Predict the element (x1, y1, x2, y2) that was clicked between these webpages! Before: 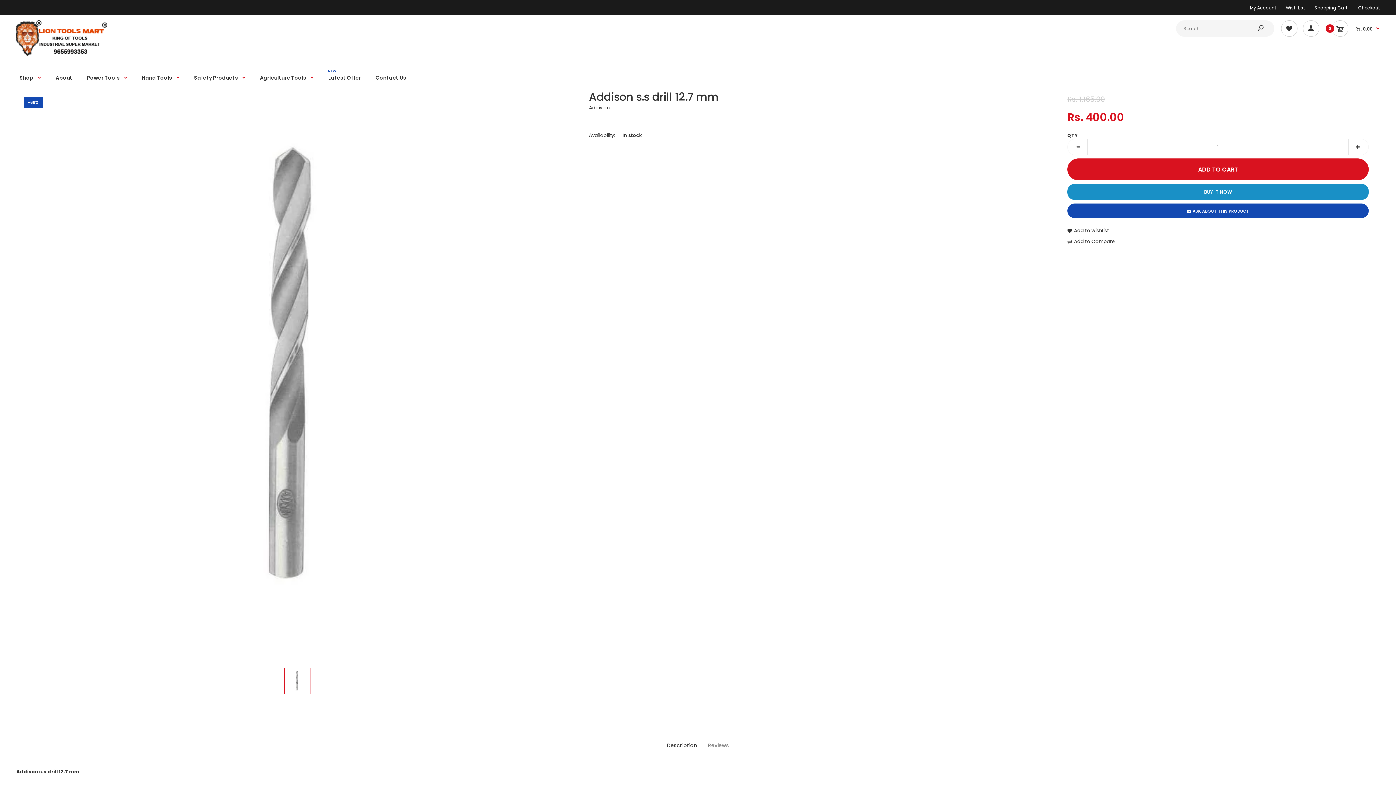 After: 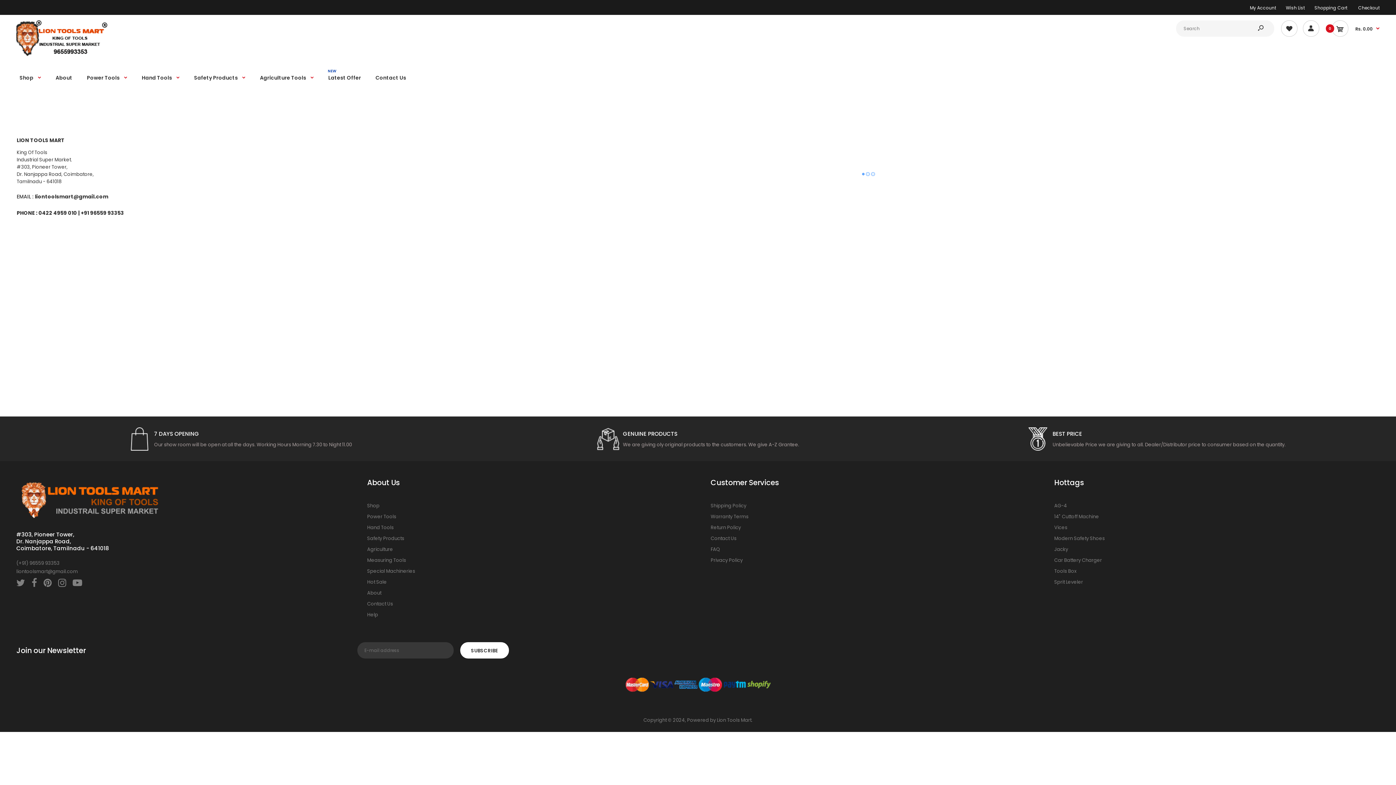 Action: bbox: (374, 64, 406, 90) label: Contact Us